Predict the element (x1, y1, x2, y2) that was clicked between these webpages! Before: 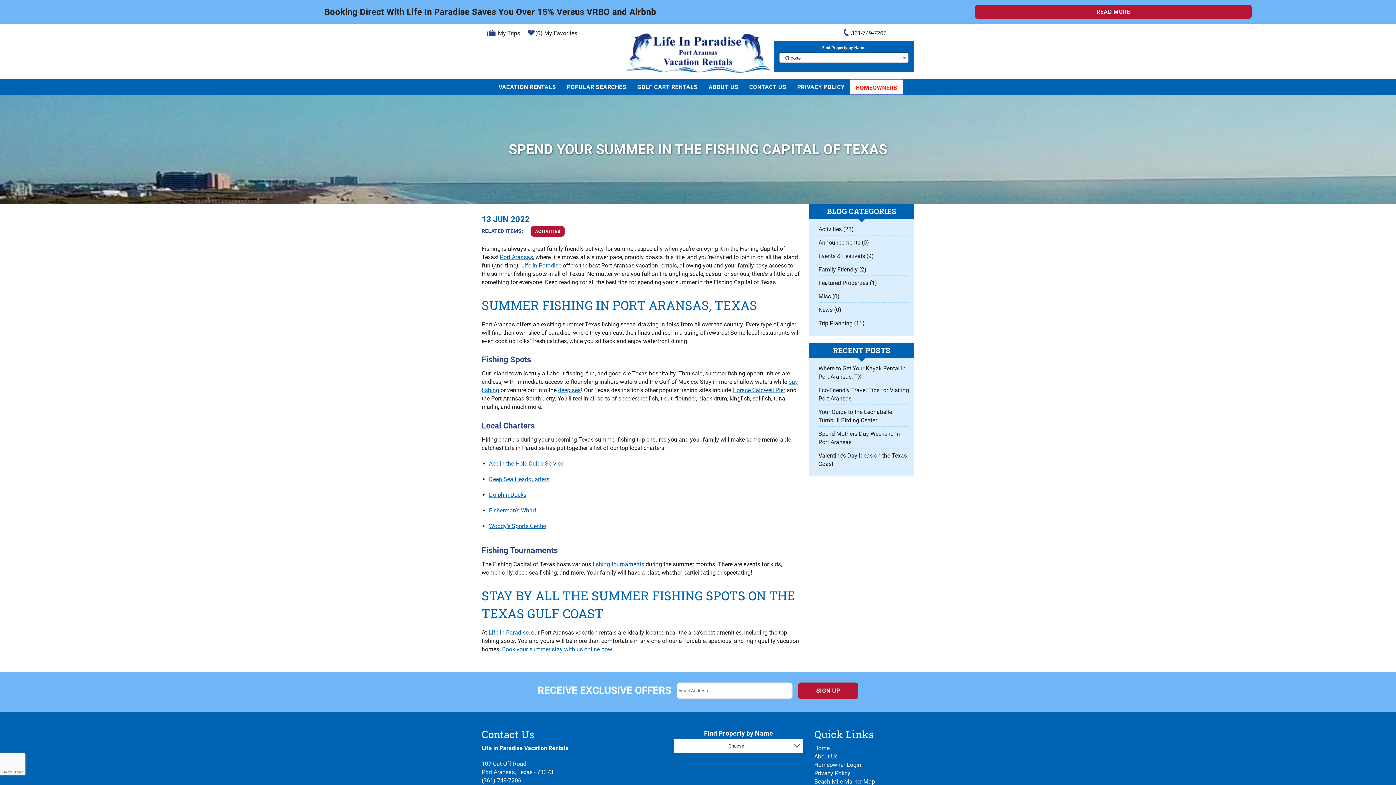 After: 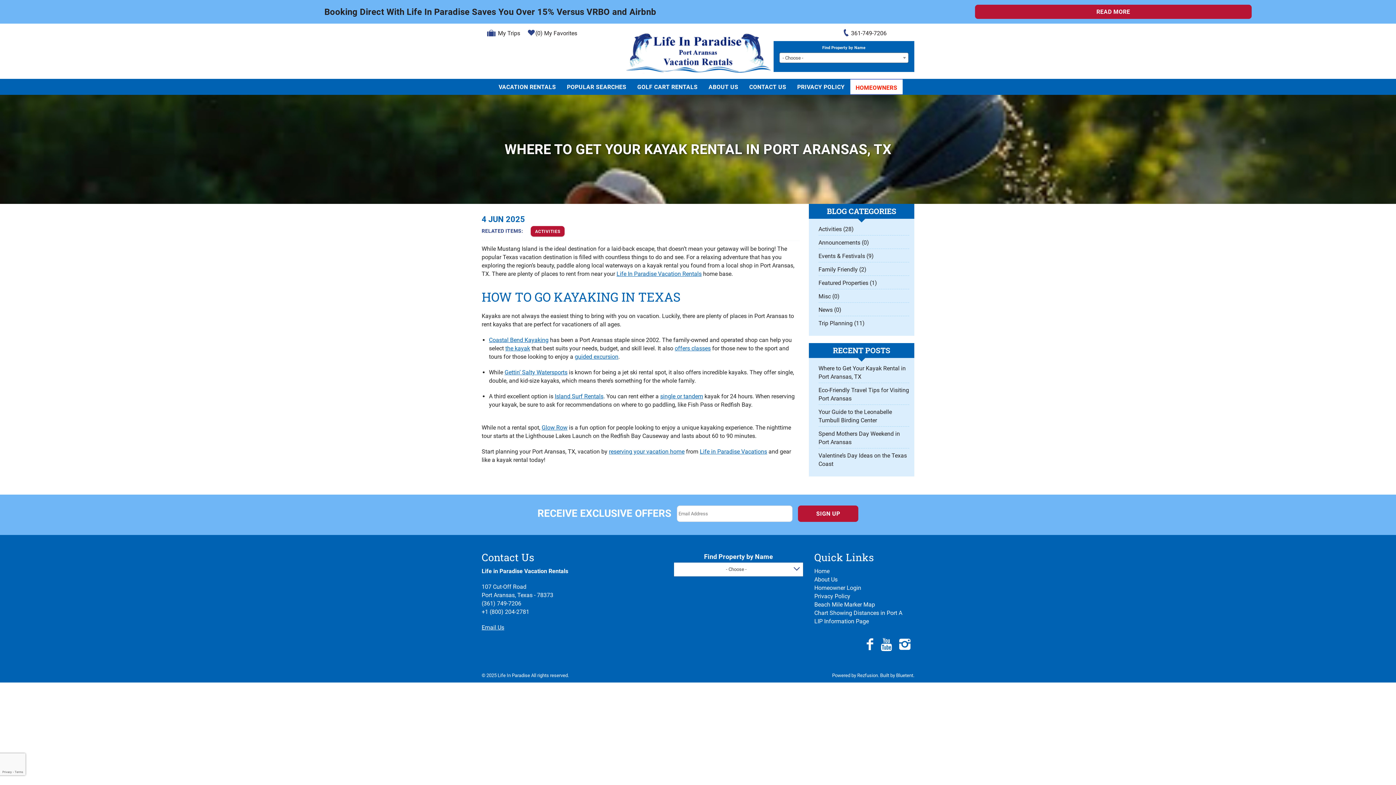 Action: label: Where to Get Your Kayak Rental in Port Aransas, TX bbox: (818, 364, 909, 383)